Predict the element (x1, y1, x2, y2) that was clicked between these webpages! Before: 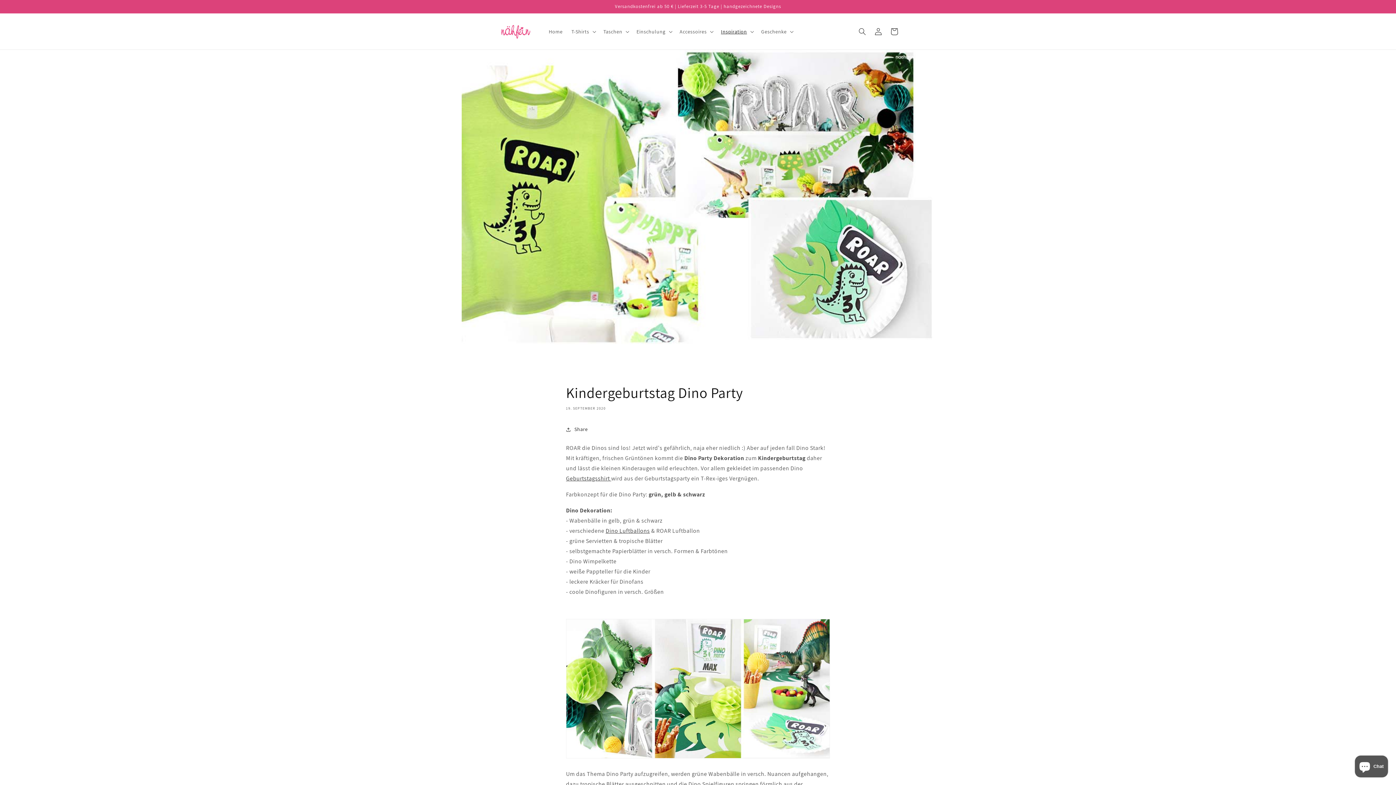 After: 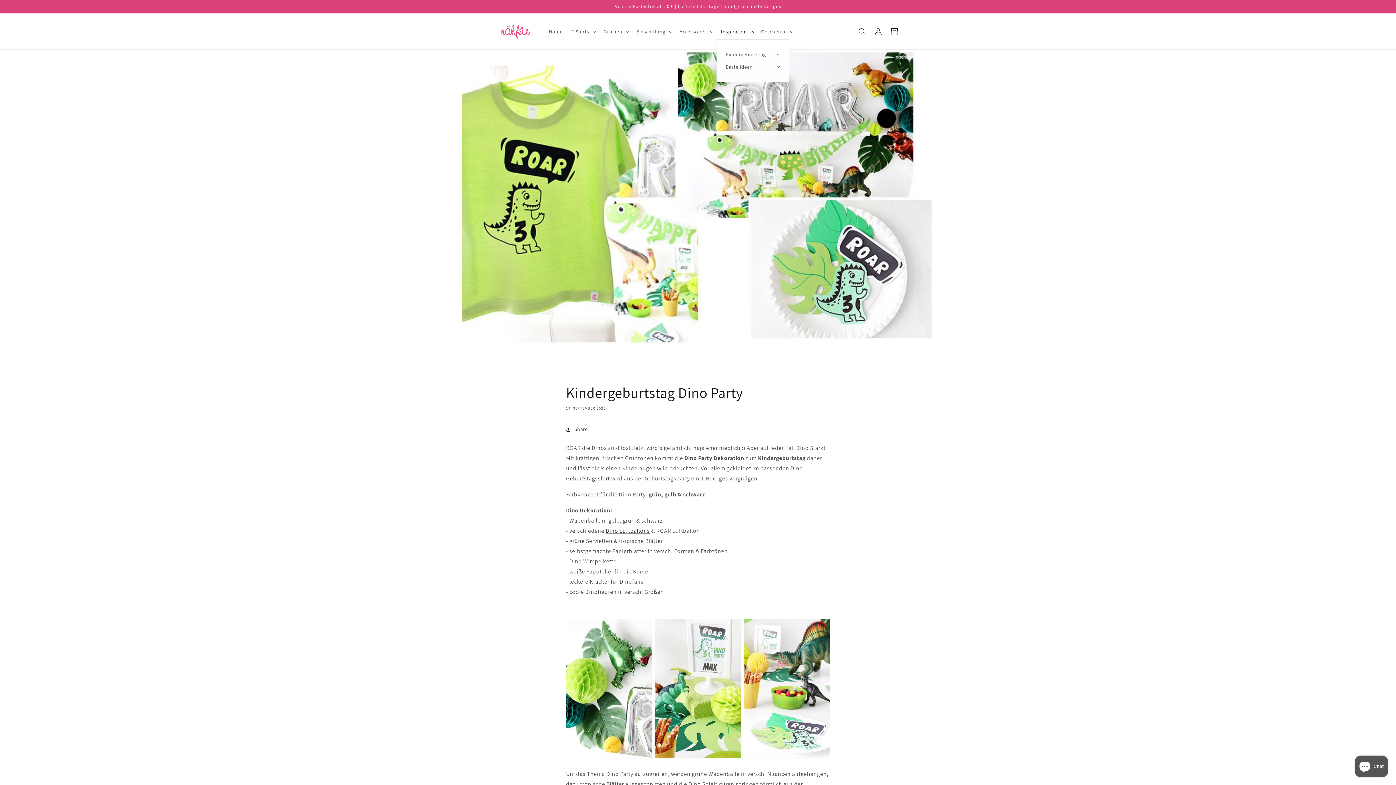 Action: bbox: (716, 23, 757, 39) label: Inspiration